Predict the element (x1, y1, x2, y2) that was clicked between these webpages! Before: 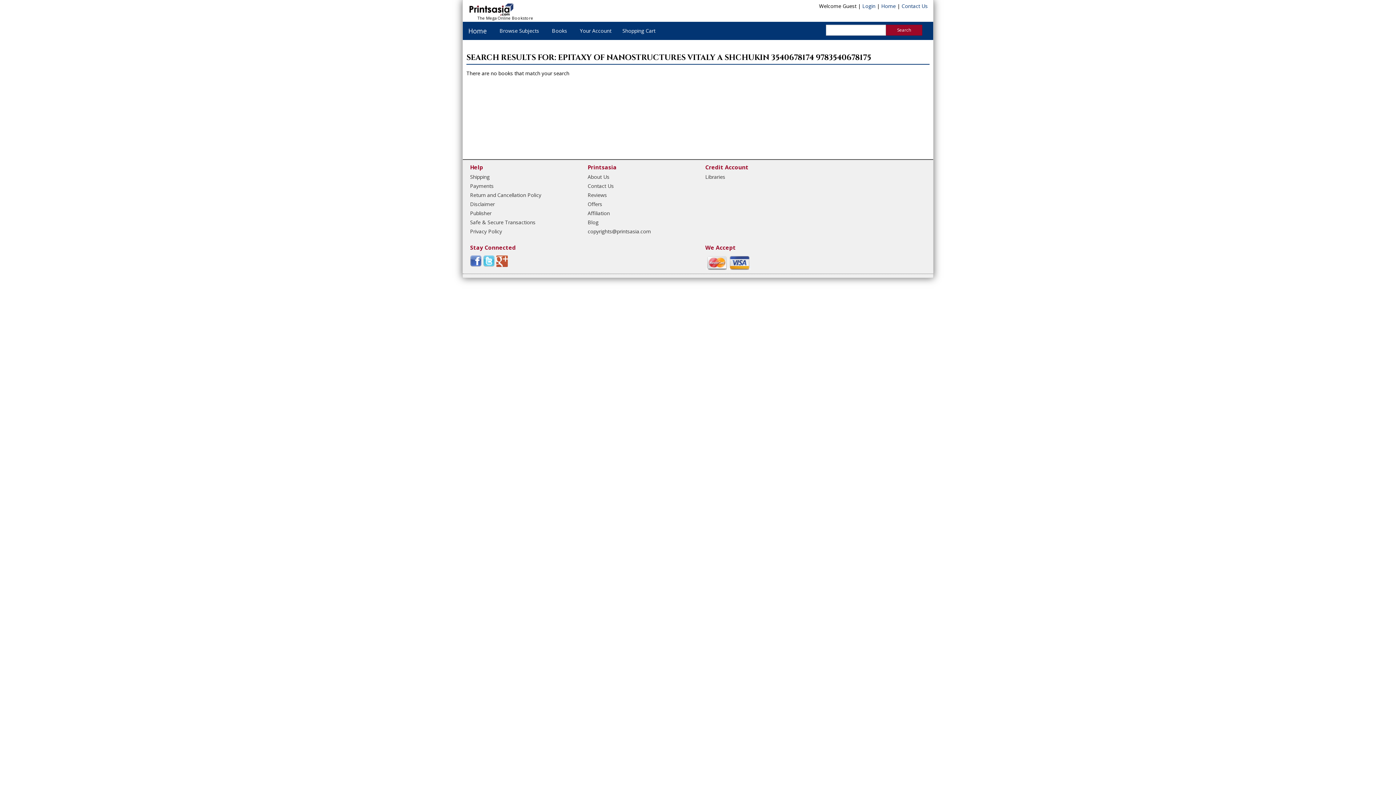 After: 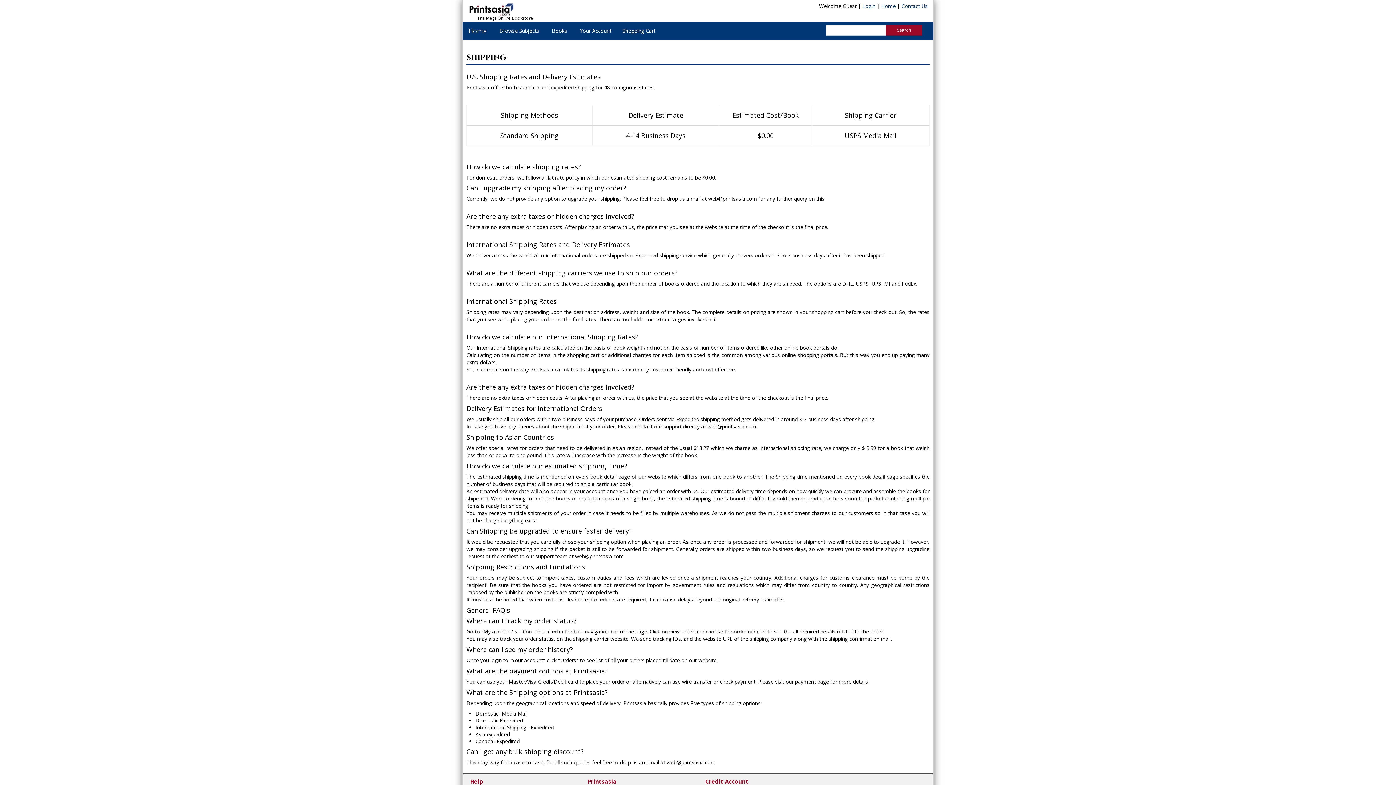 Action: bbox: (468, 171, 575, 180) label: Shipping